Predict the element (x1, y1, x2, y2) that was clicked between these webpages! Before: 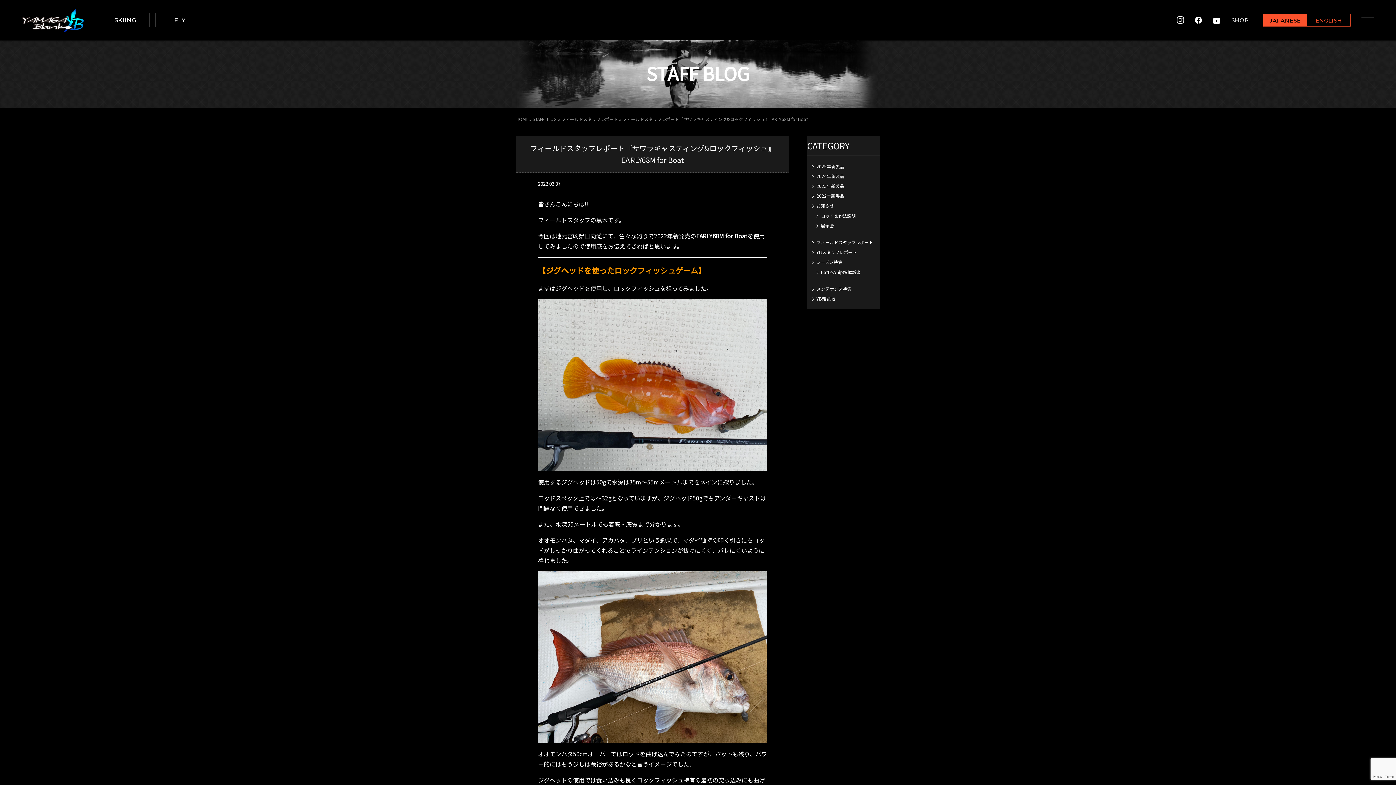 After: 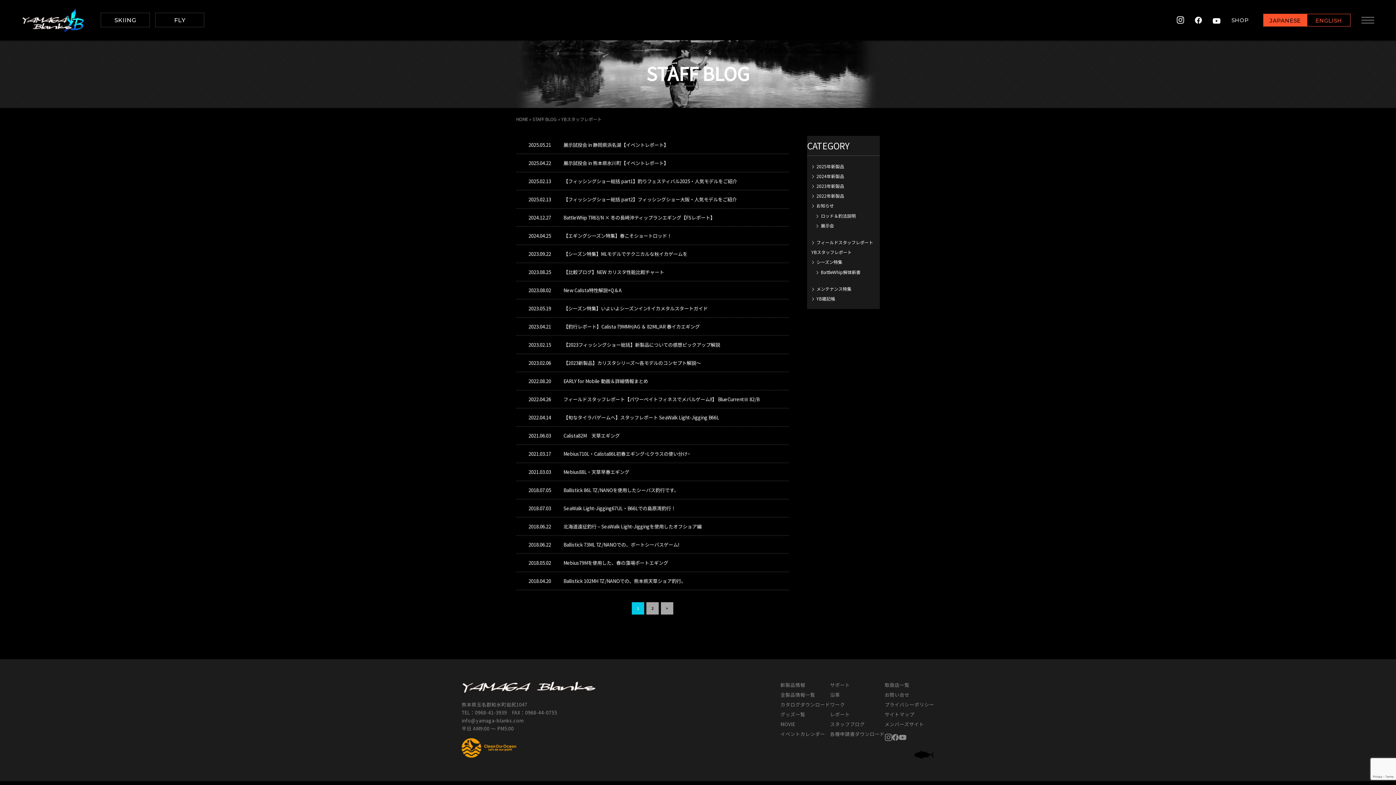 Action: bbox: (816, 248, 857, 255) label: YBスタッフレポート